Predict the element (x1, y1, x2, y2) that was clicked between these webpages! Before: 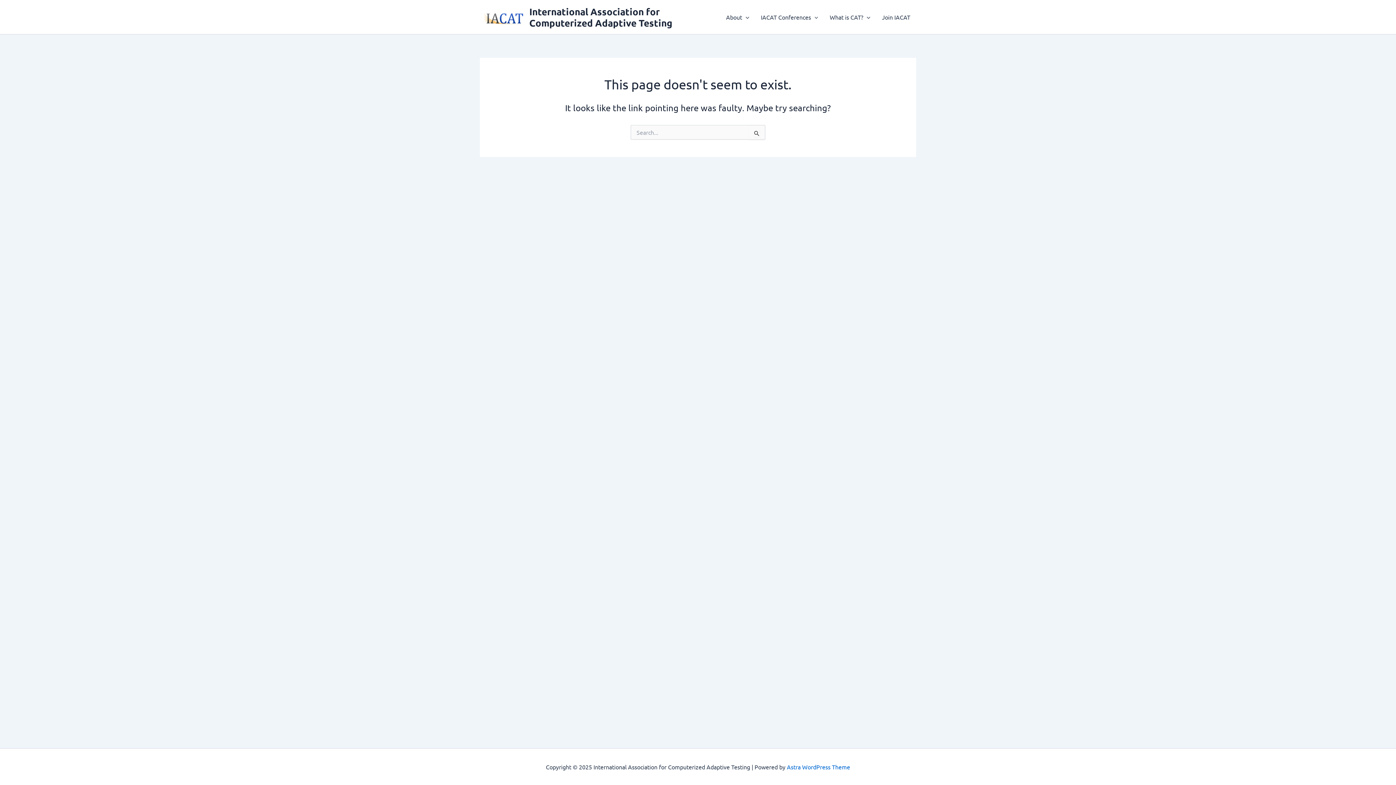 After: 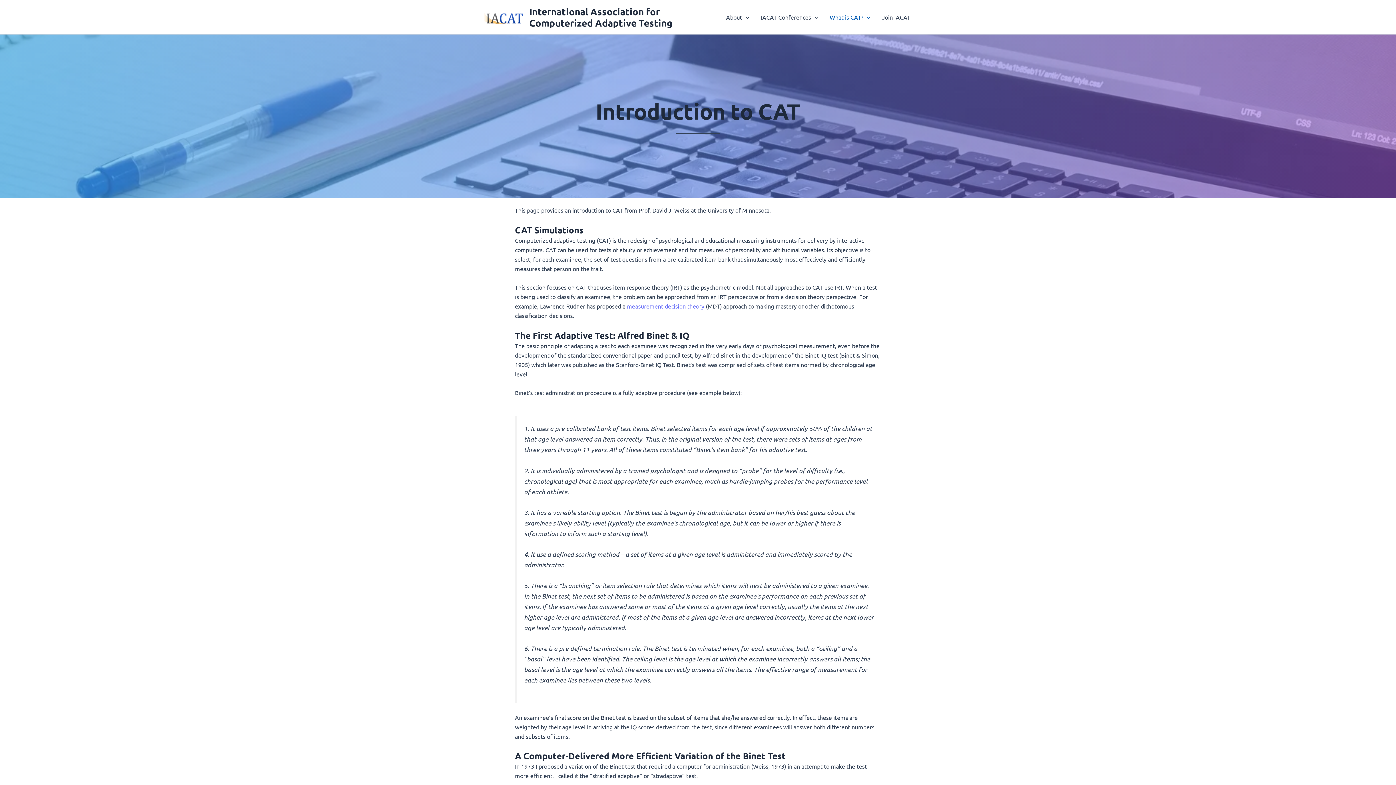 Action: label: What is CAT? bbox: (824, 2, 876, 31)